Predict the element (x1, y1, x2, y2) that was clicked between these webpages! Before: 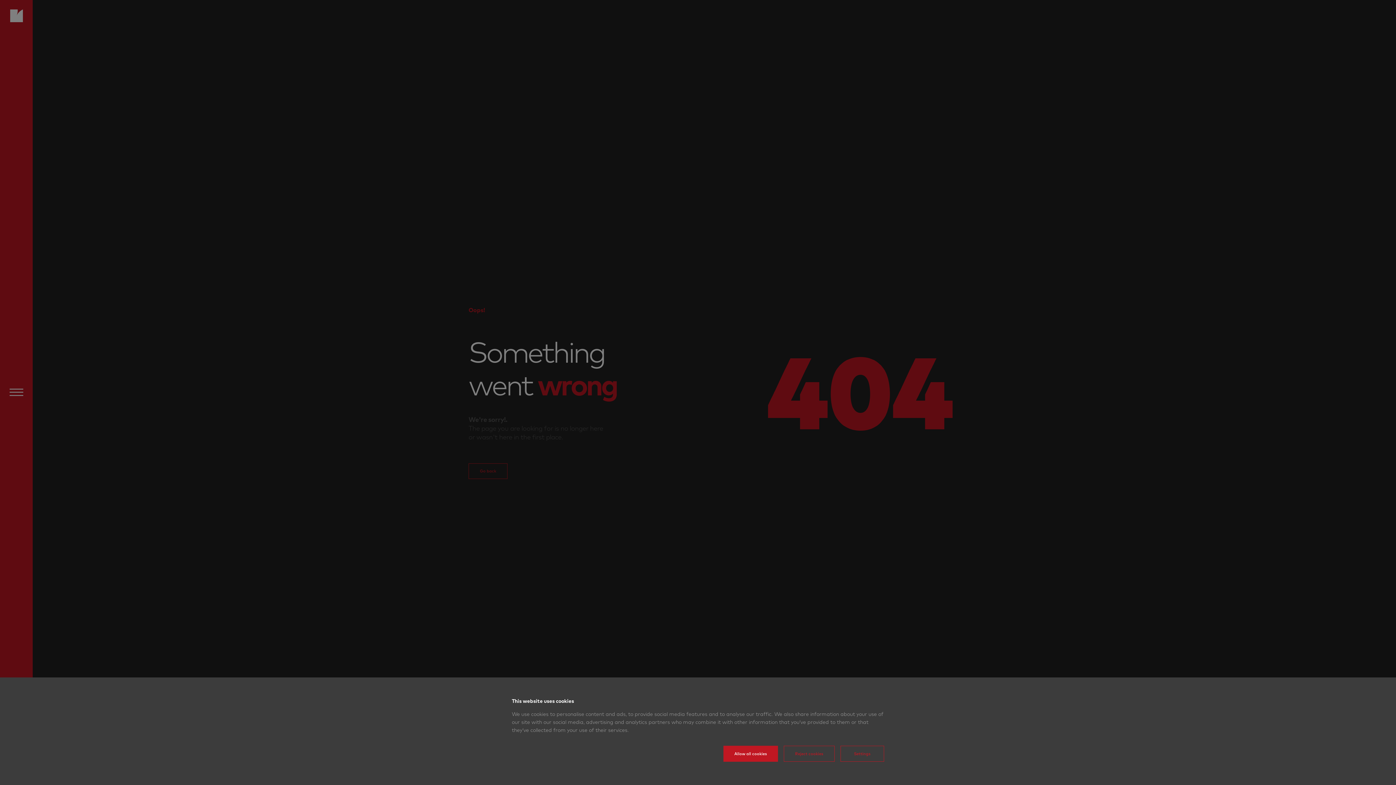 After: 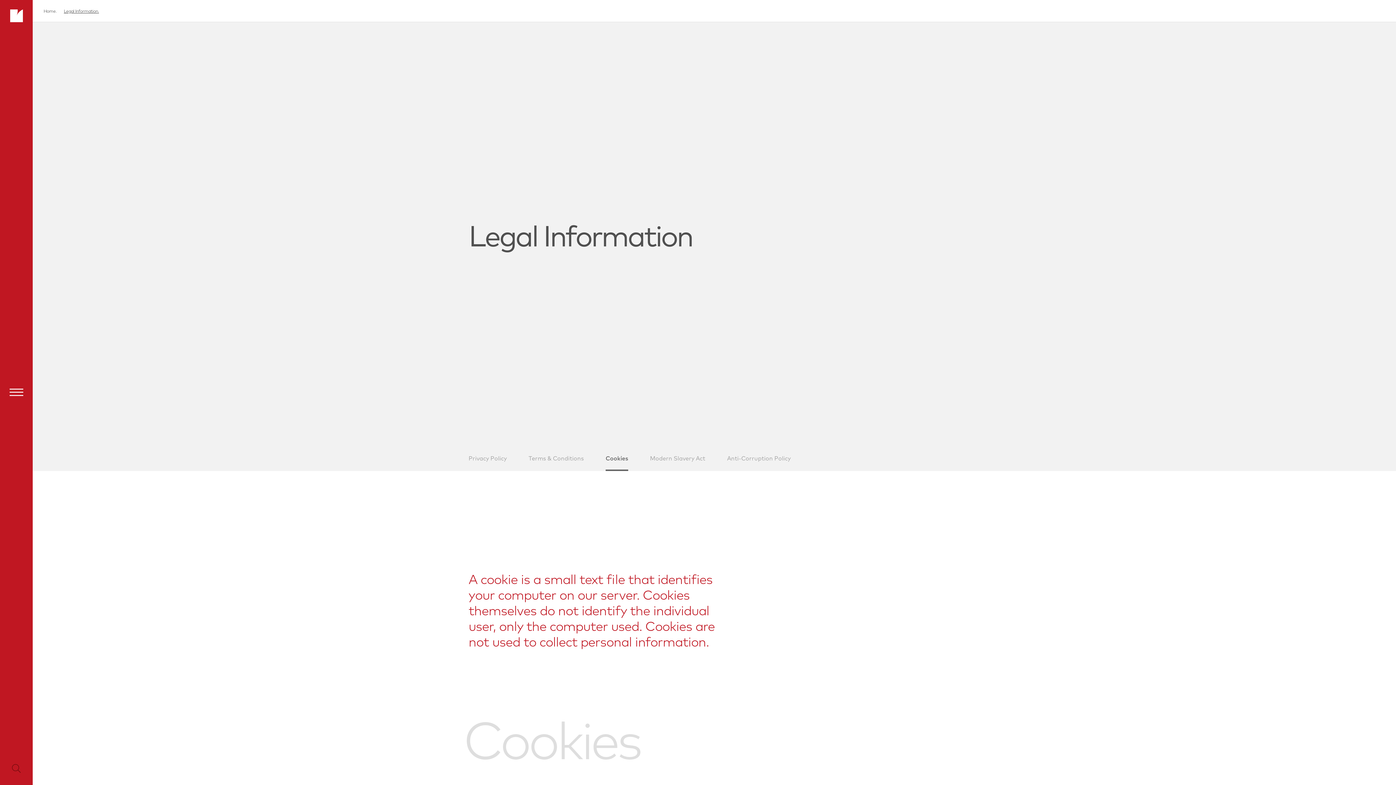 Action: label: Settings bbox: (840, 746, 884, 762)